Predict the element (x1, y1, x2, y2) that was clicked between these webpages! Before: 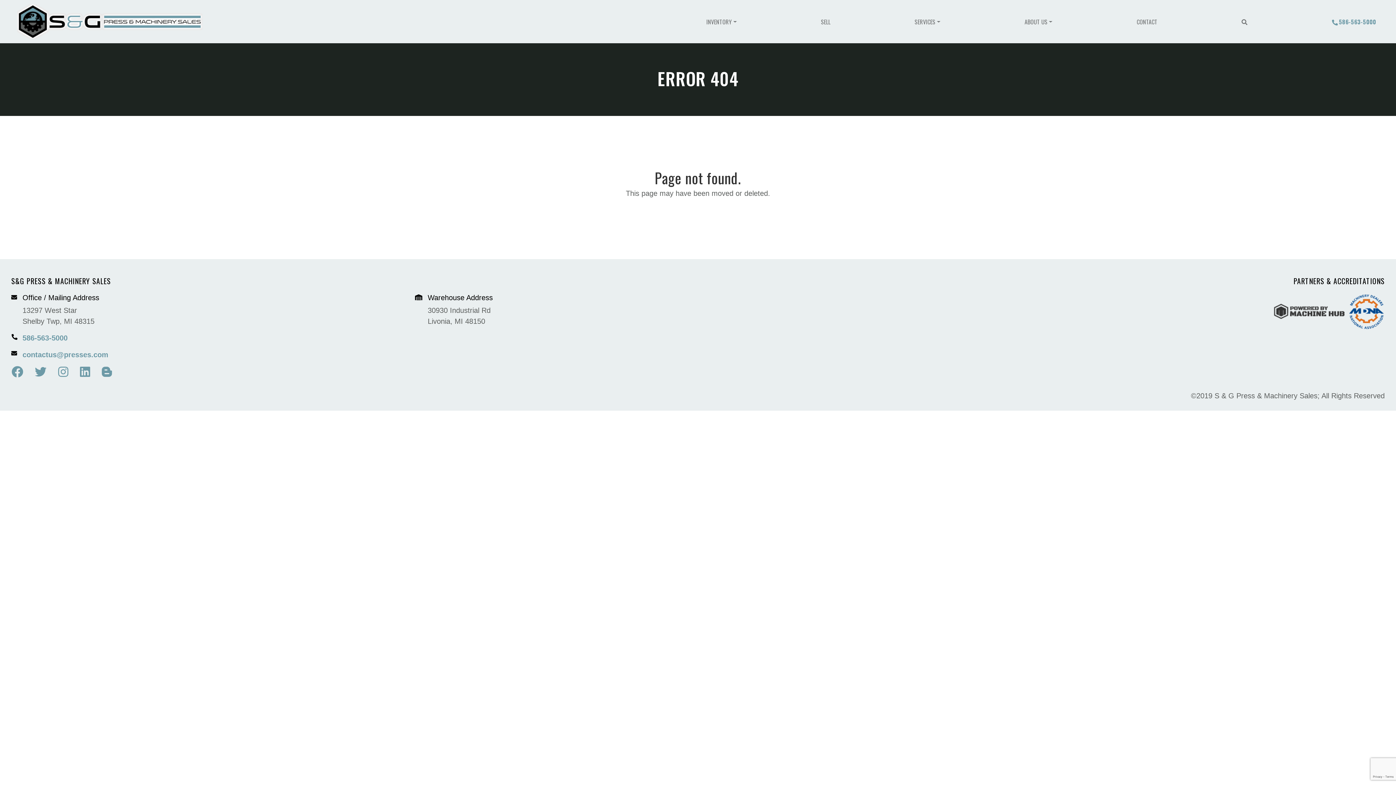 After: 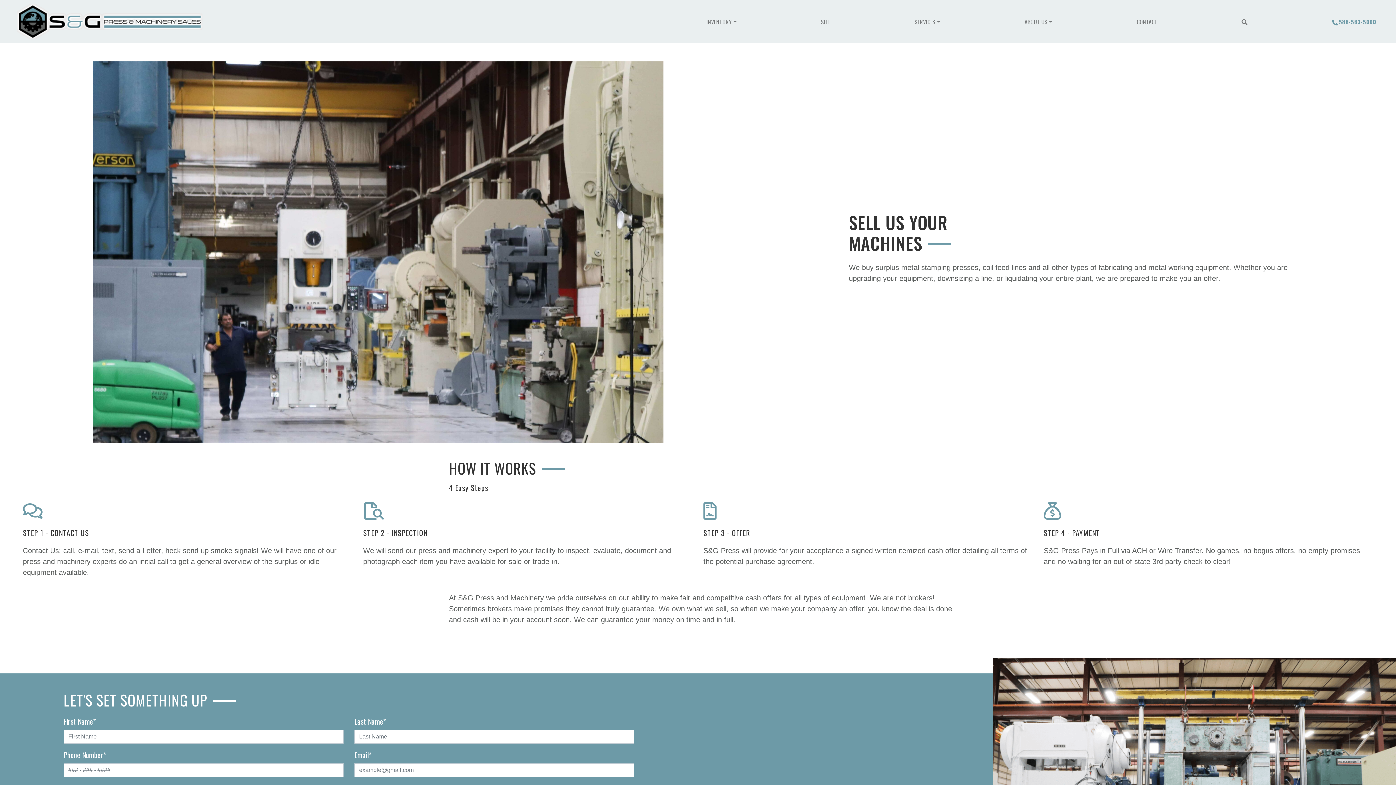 Action: bbox: (818, 14, 833, 28) label: SELL